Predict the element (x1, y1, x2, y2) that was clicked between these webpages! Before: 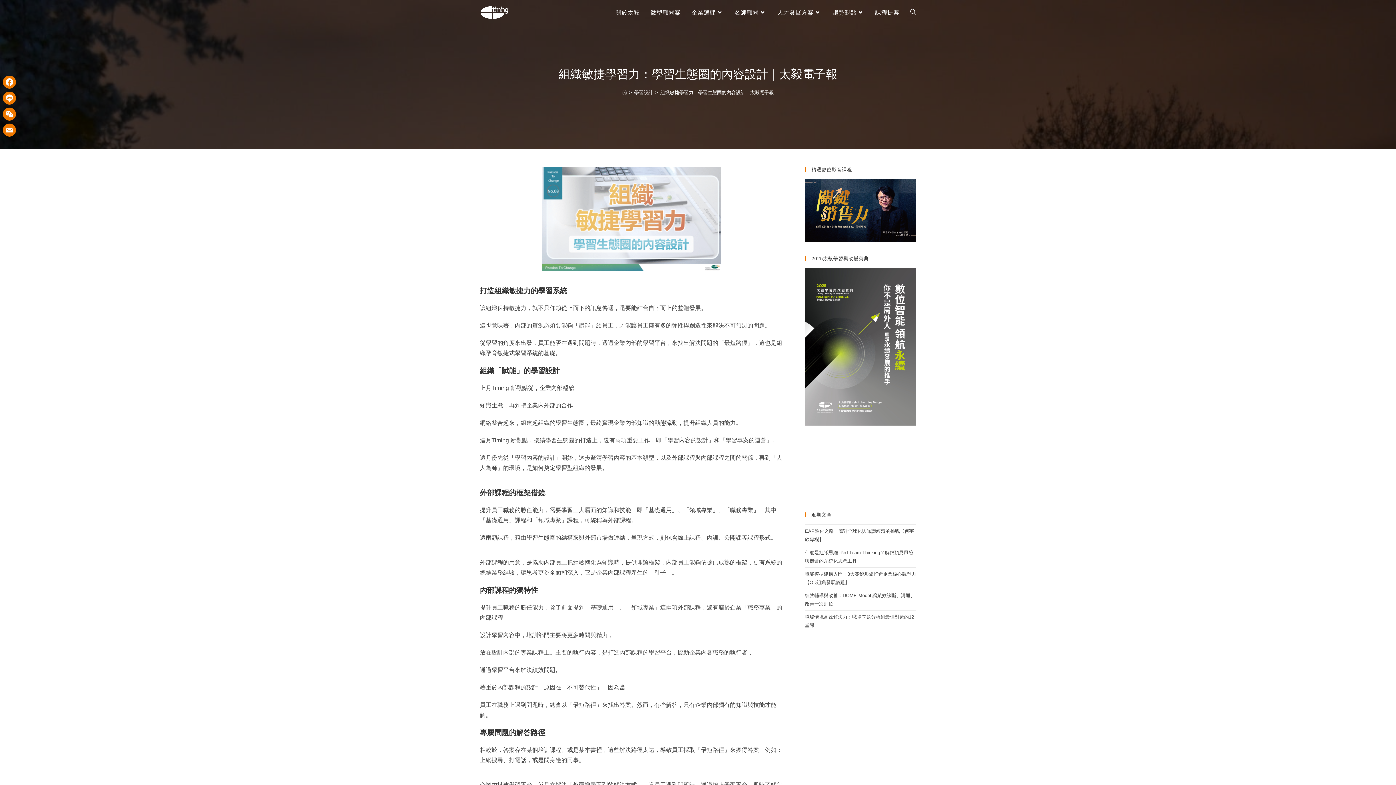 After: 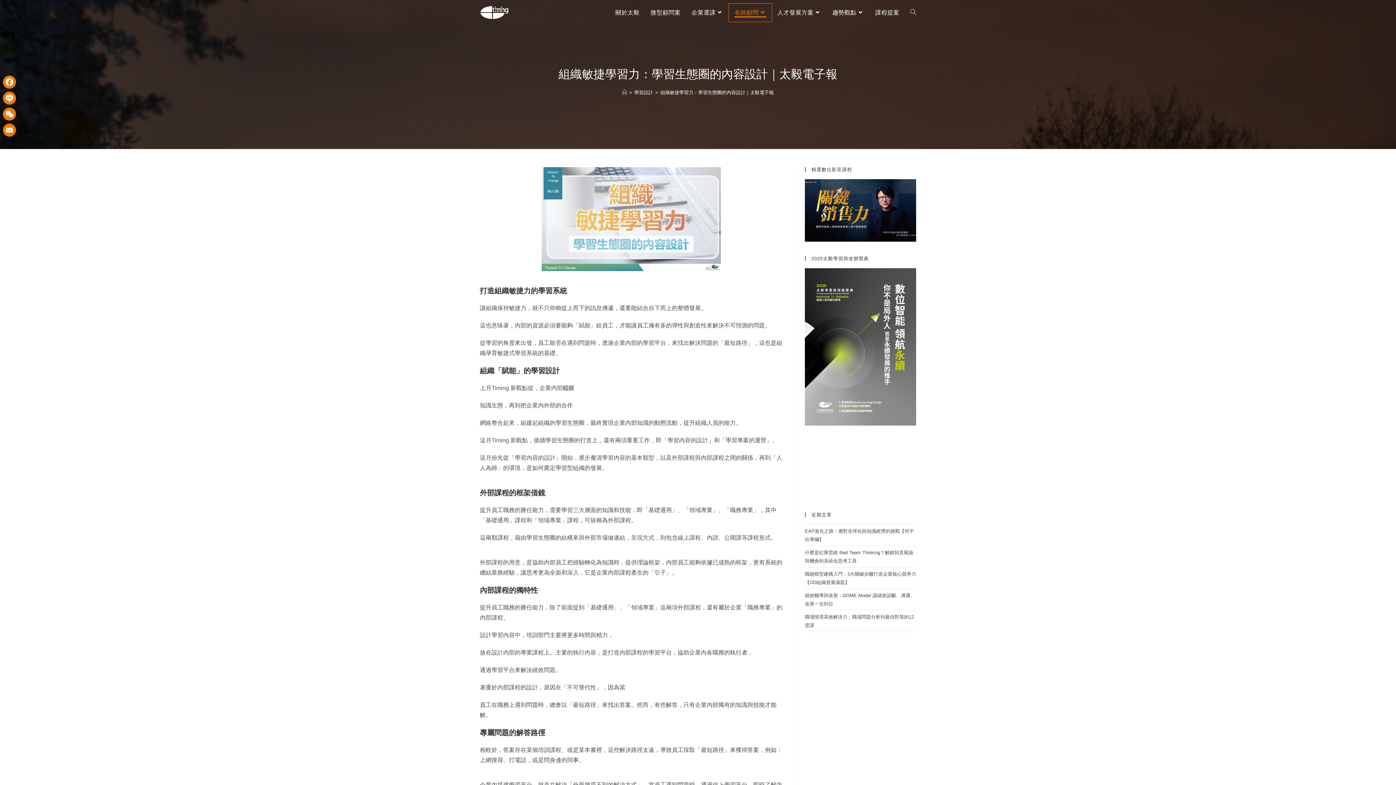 Action: label: 名師顧問 bbox: (729, 3, 772, 21)